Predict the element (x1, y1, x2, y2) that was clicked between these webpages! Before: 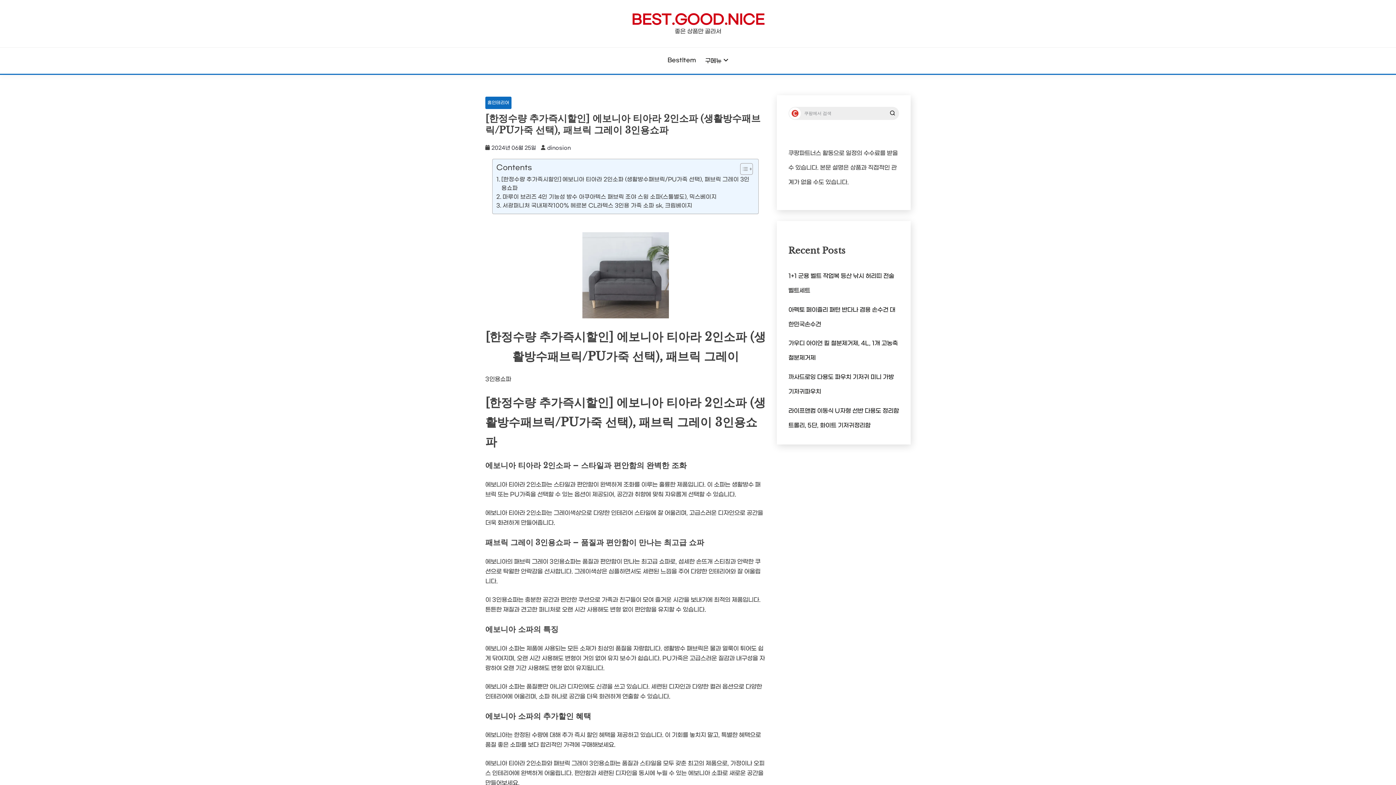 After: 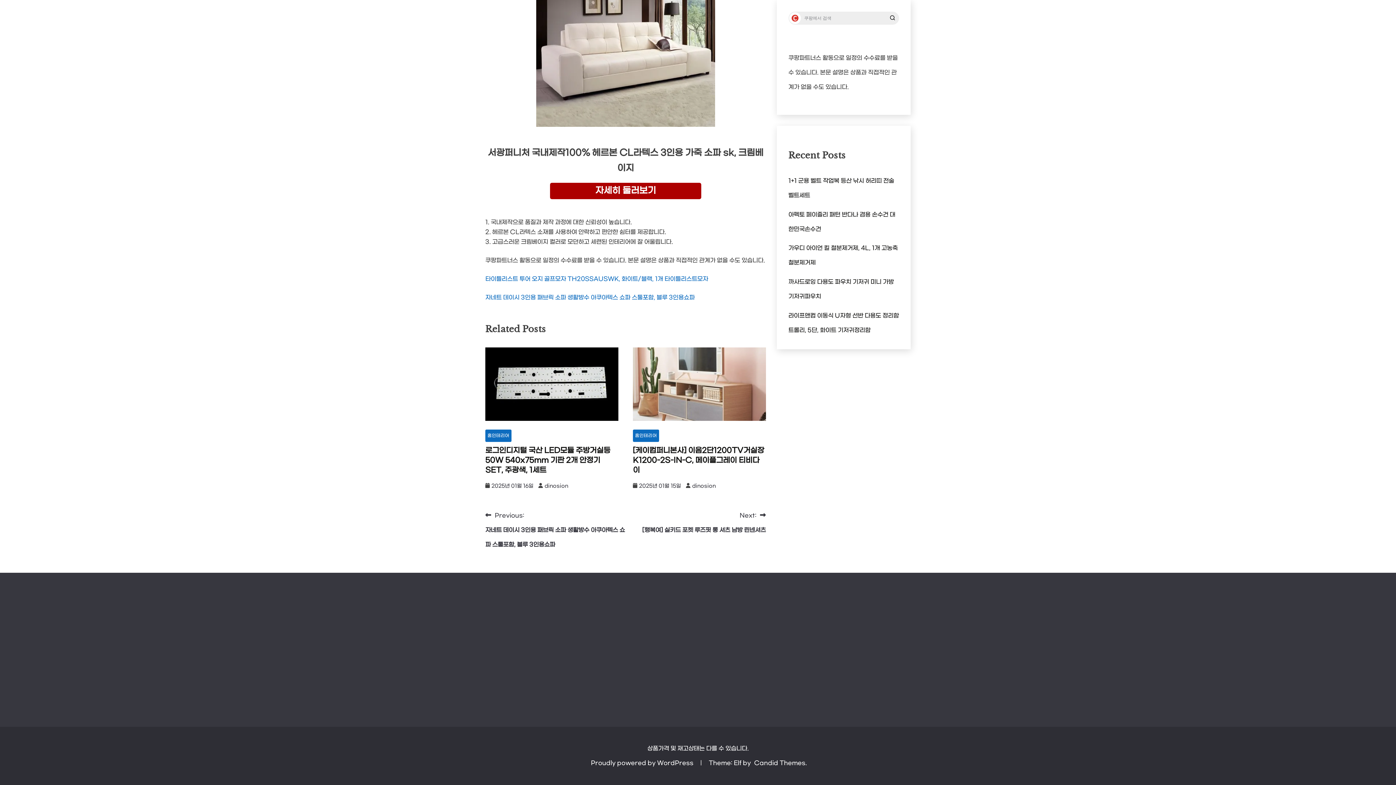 Action: bbox: (496, 192, 716, 201) label: 마루이 브리즈 4인 기능성 방수 아쿠아텍스 패브릭 조야 스윙 소파(스툴별도), 믹스베이지